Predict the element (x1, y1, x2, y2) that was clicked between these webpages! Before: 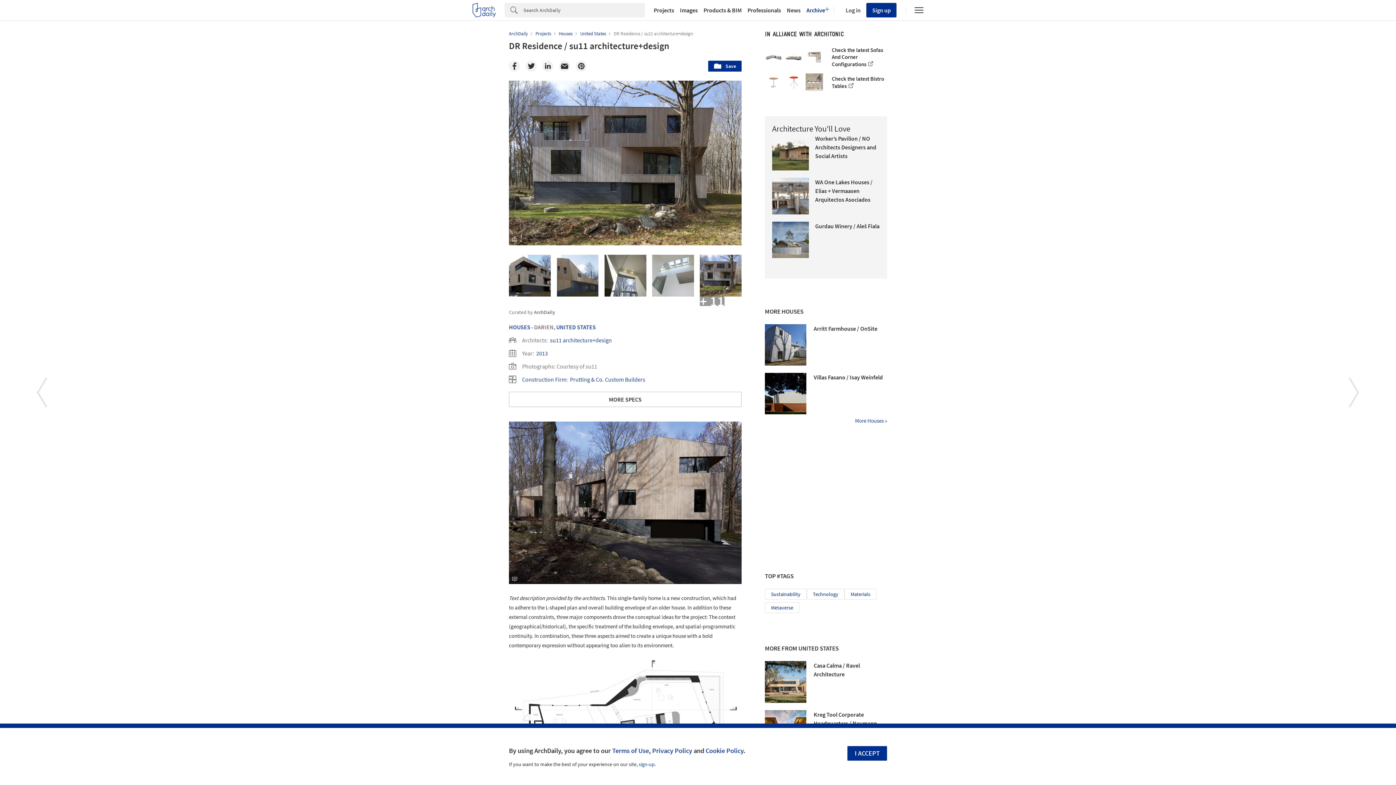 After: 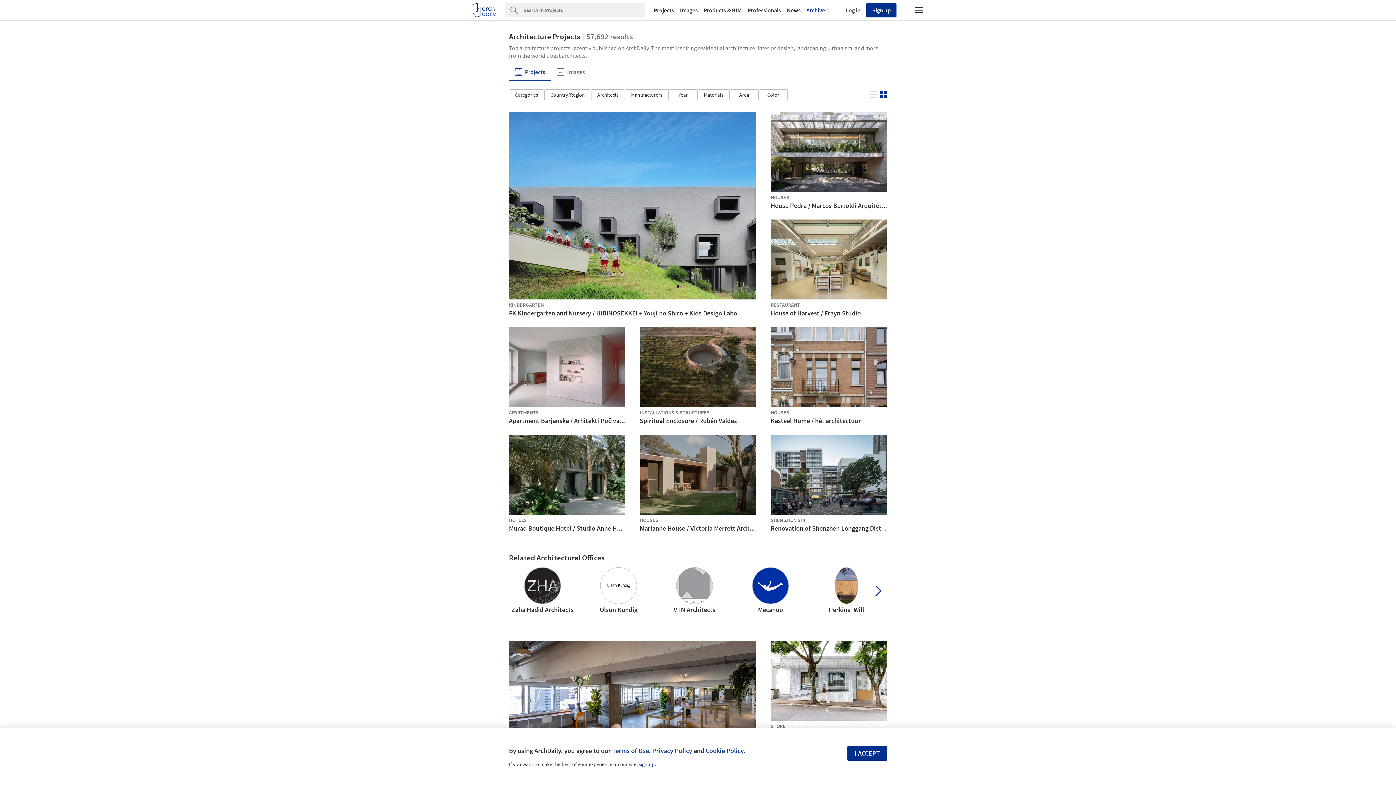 Action: label: Projects bbox: (651, 7, 677, 13)